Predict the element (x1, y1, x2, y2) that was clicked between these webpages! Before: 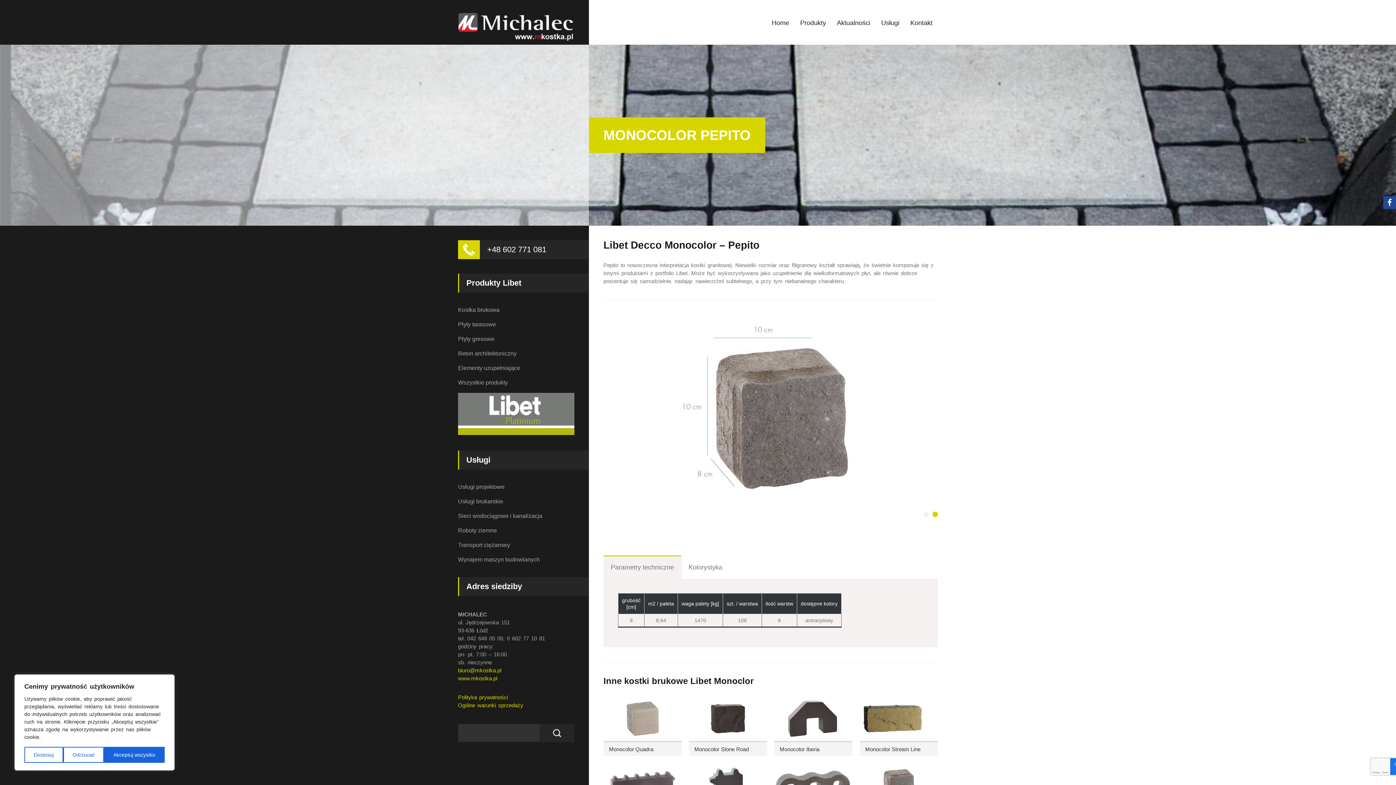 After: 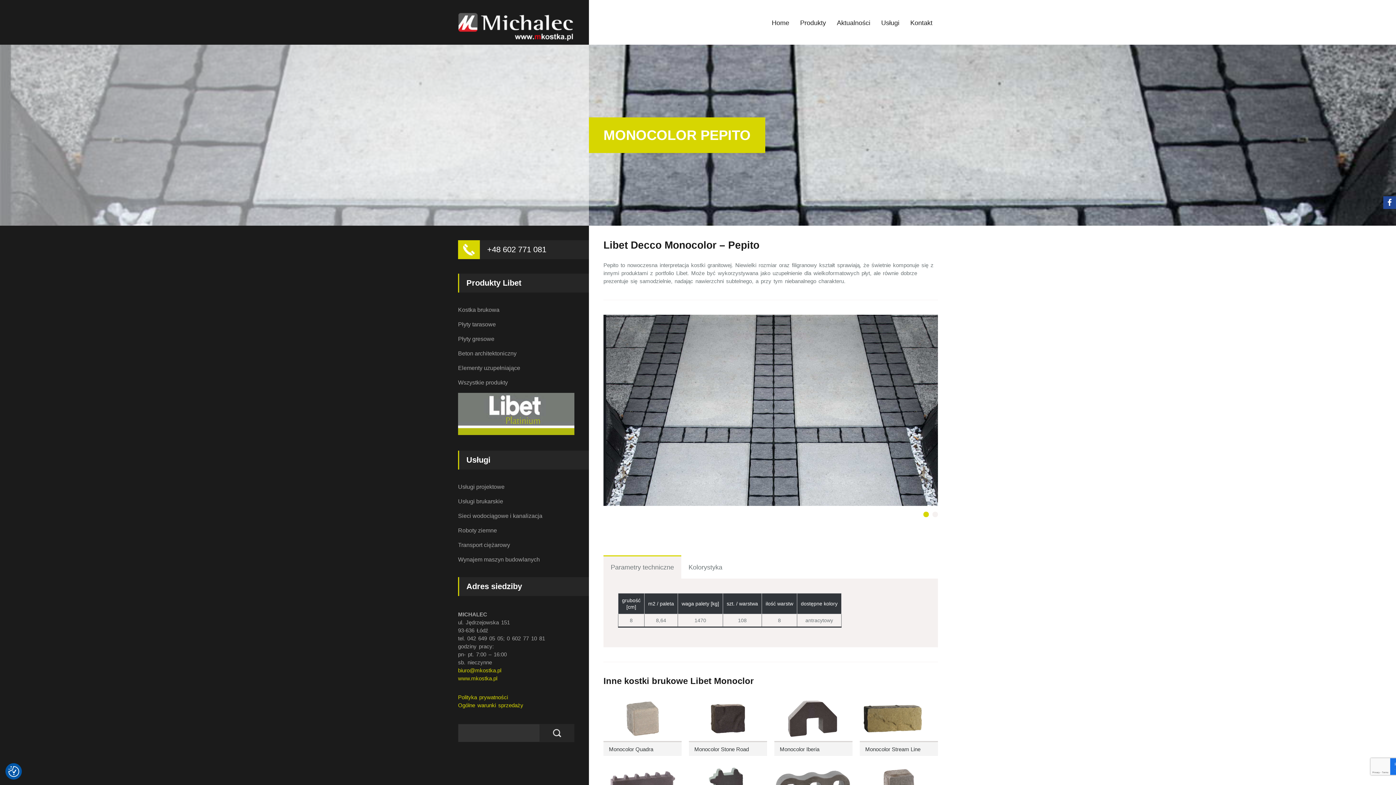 Action: bbox: (104, 747, 164, 763) label: Akceptuj wszystko